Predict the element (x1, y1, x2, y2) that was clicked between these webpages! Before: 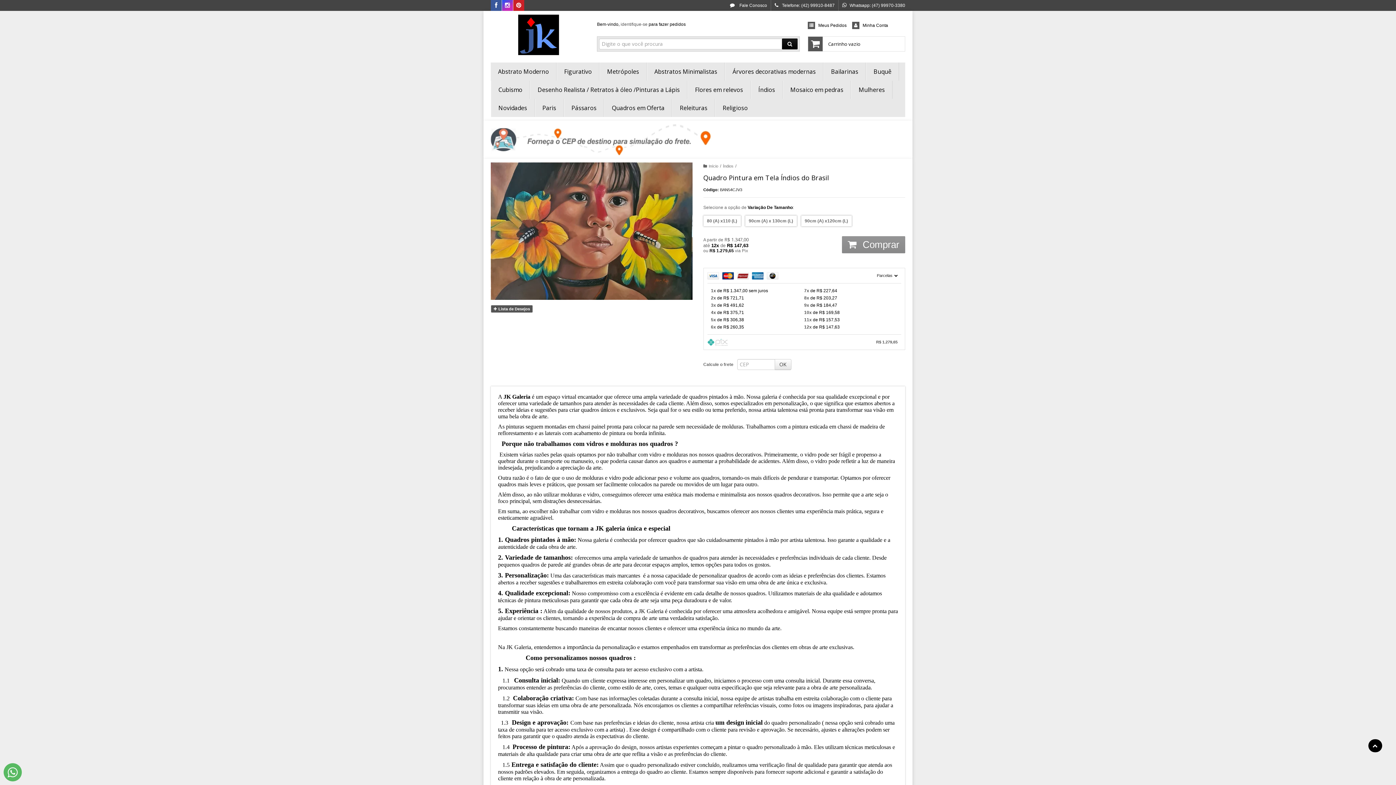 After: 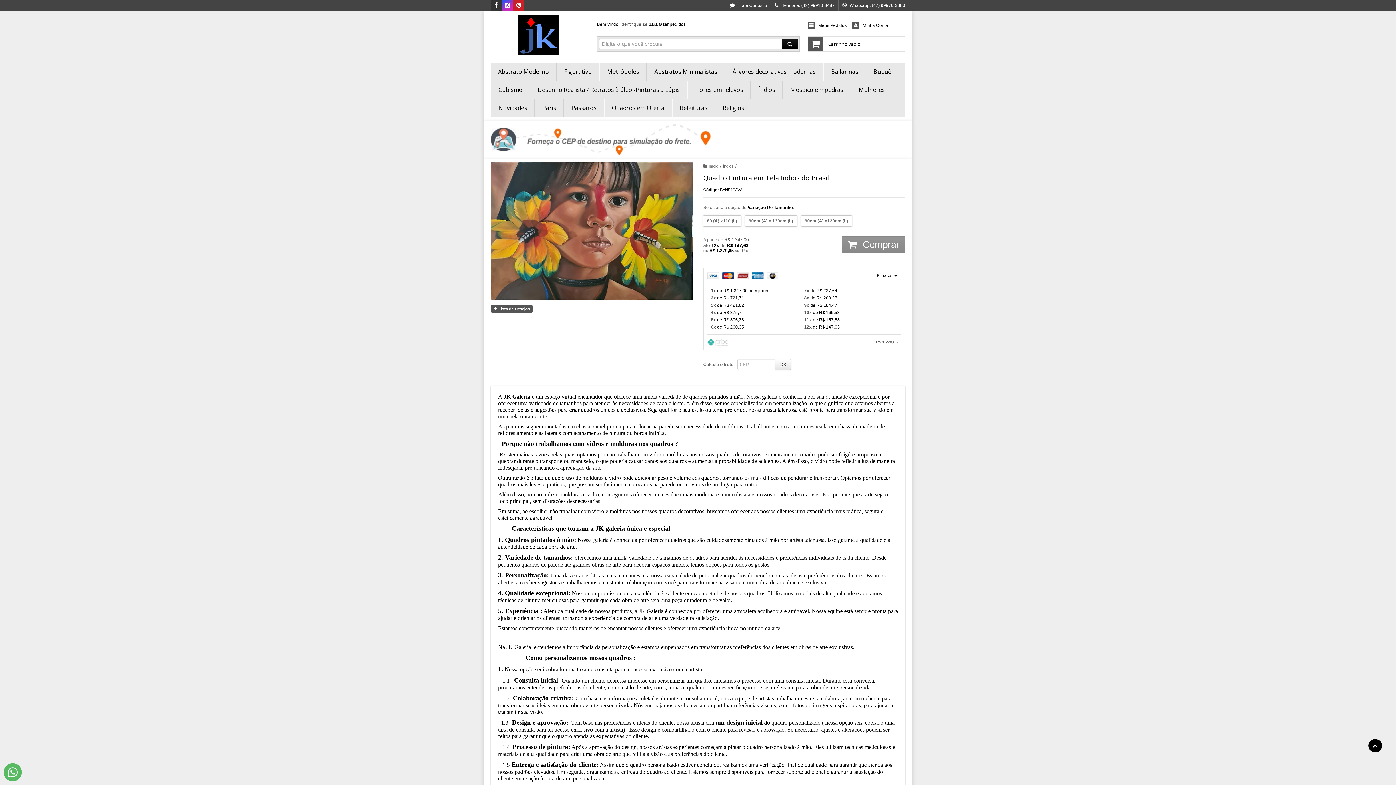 Action: bbox: (490, 3, 501, 8) label: Siga nos no Facebook